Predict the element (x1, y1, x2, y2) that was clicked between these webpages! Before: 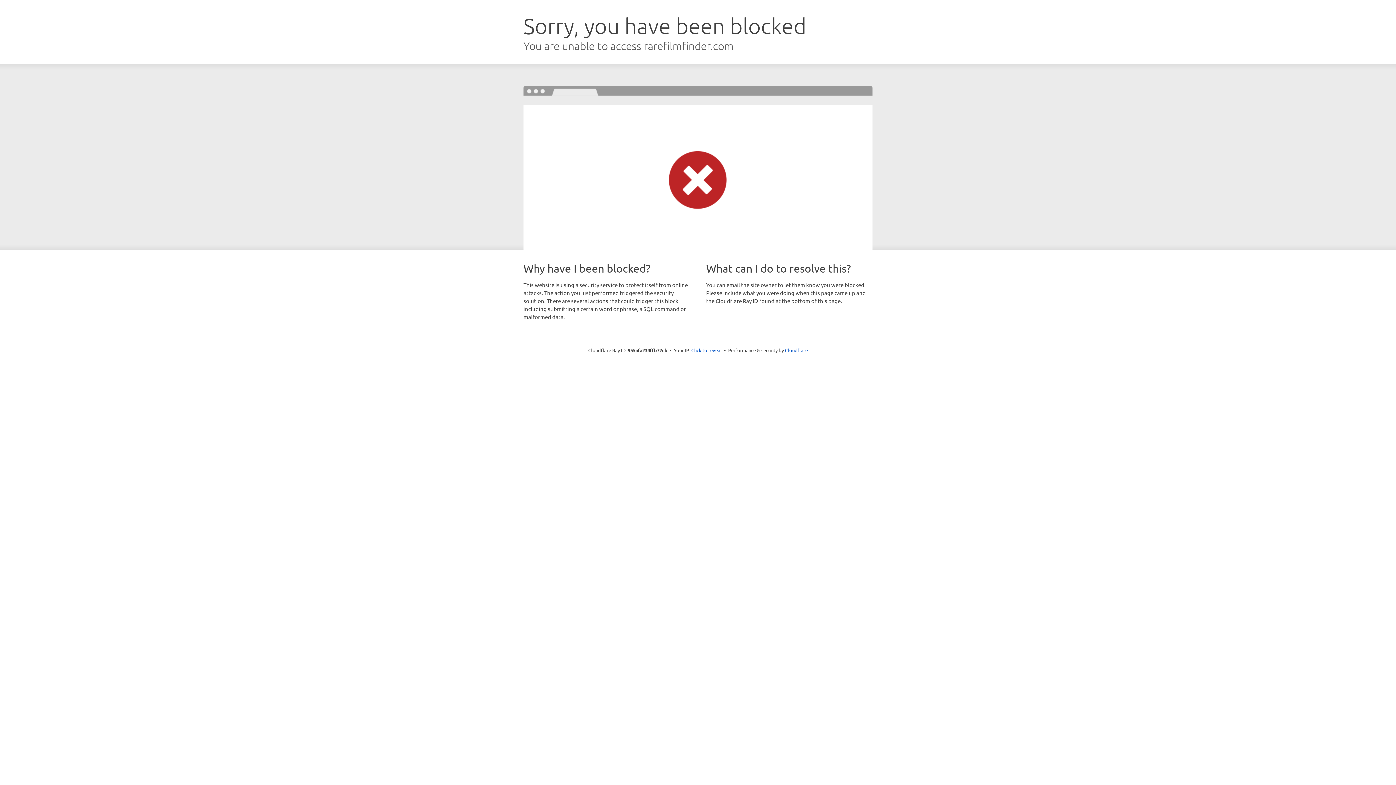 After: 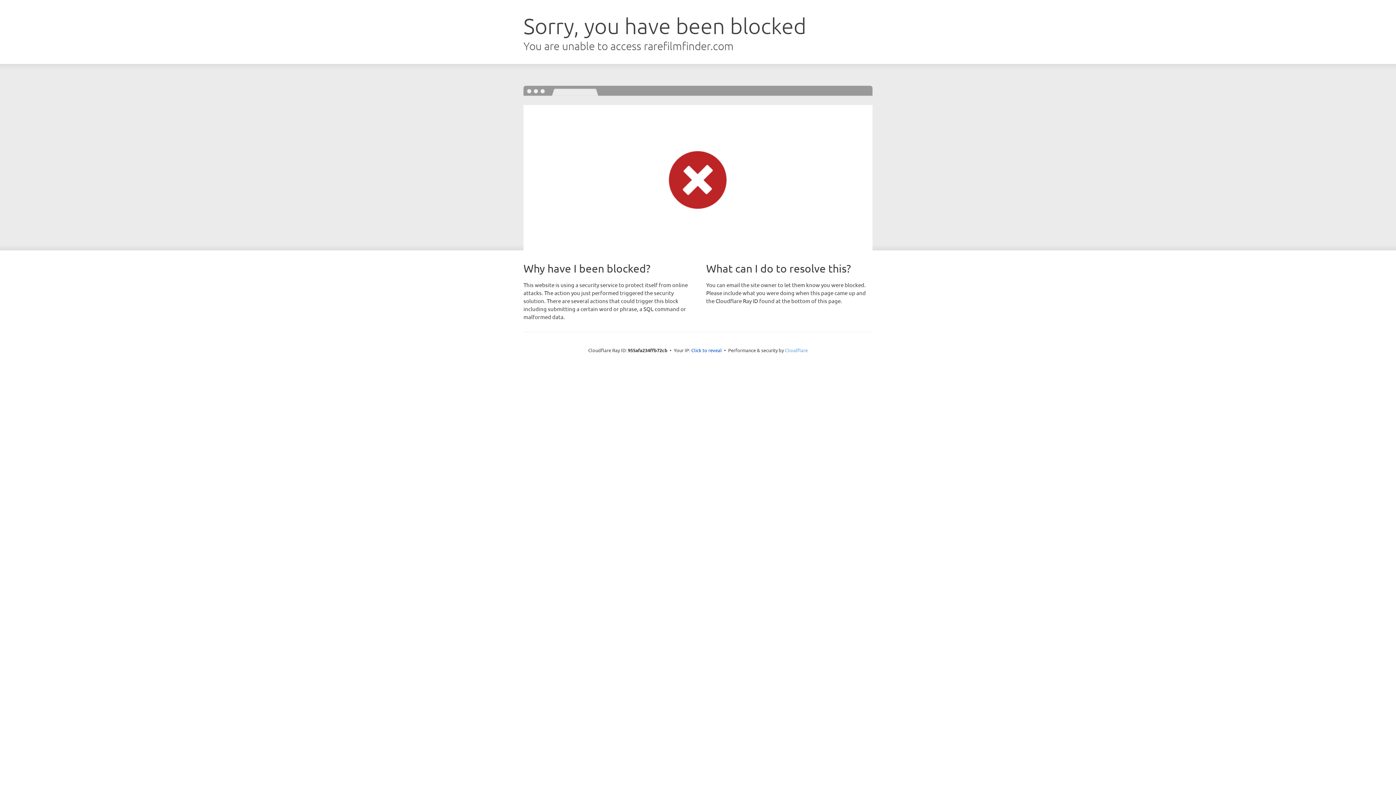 Action: label: Cloudflare bbox: (785, 347, 808, 353)